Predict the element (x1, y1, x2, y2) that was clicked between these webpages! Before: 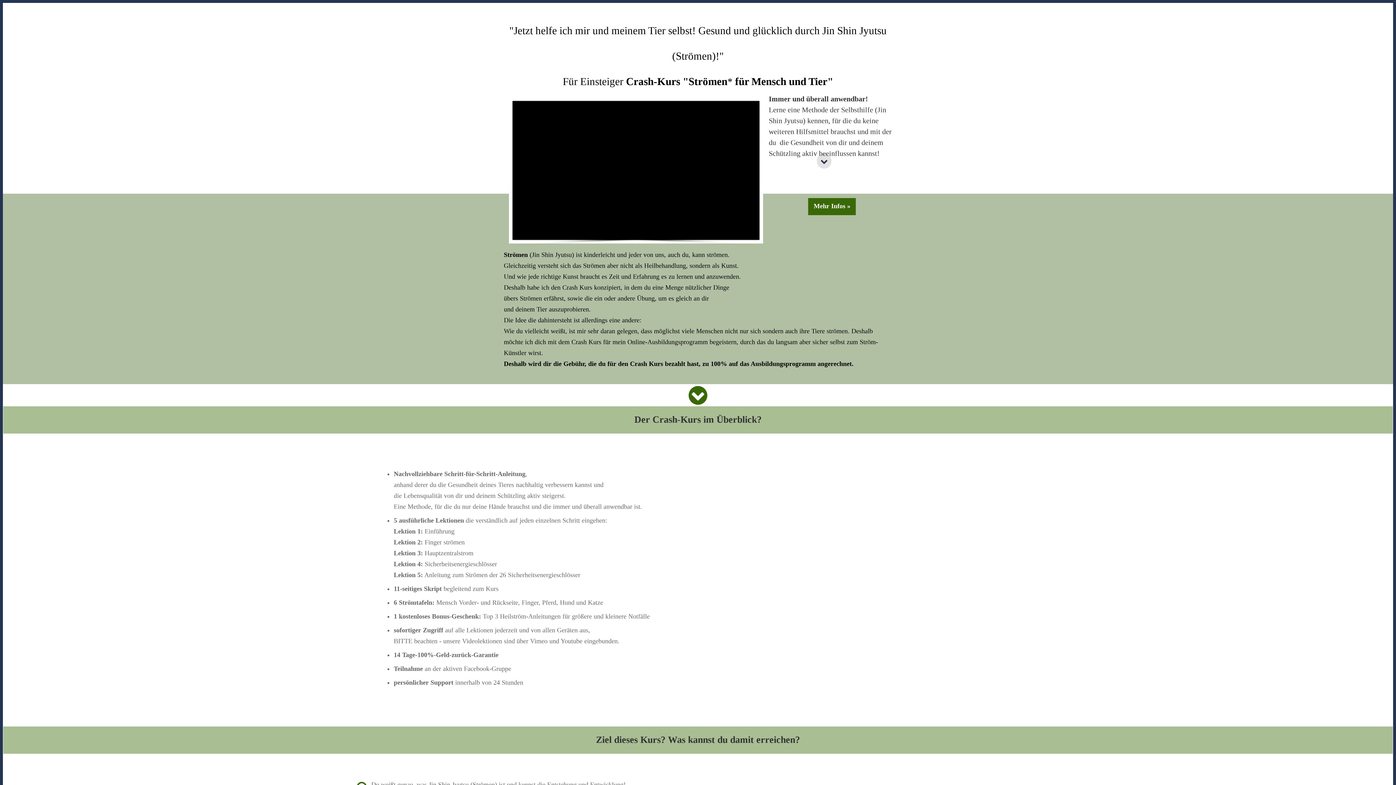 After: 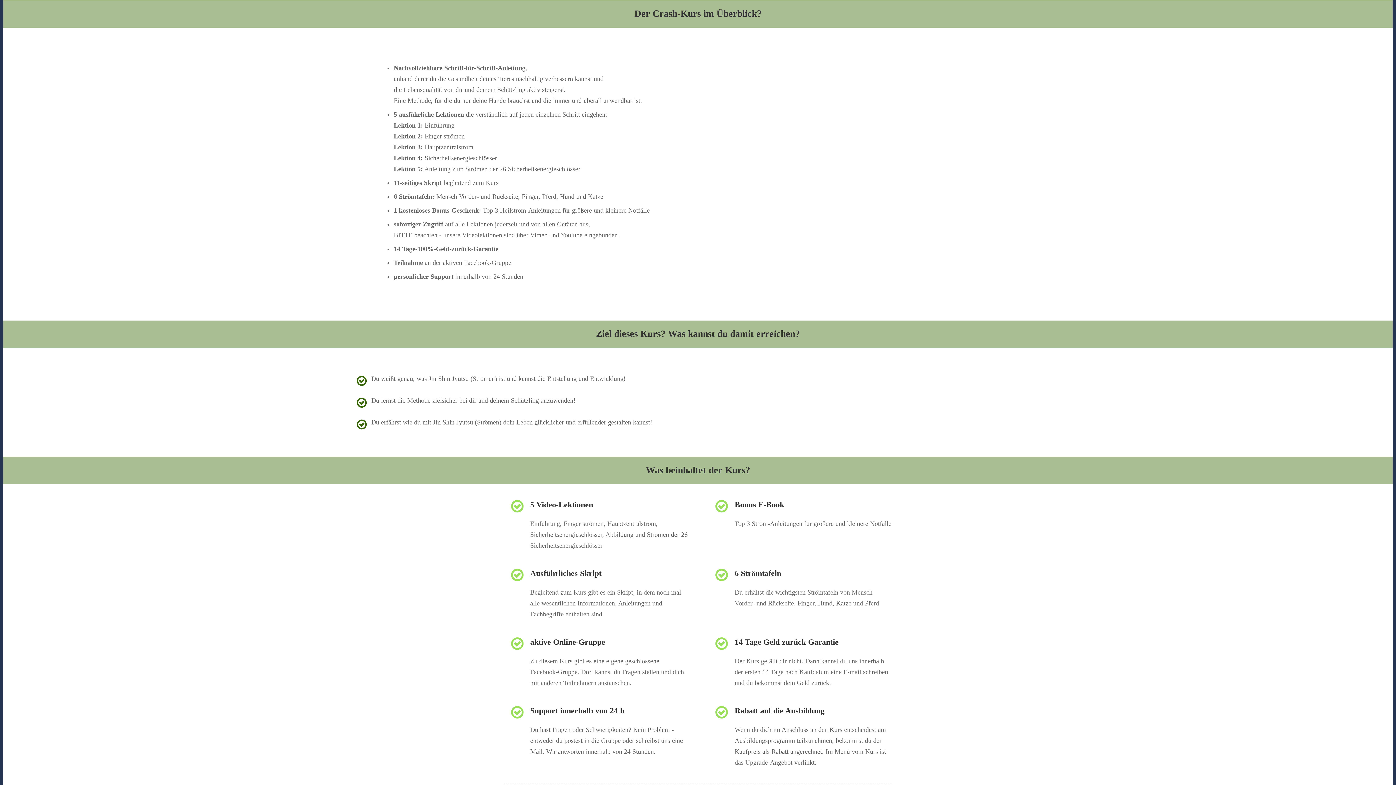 Action: bbox: (808, 198, 856, 215) label: Mehr Infos »